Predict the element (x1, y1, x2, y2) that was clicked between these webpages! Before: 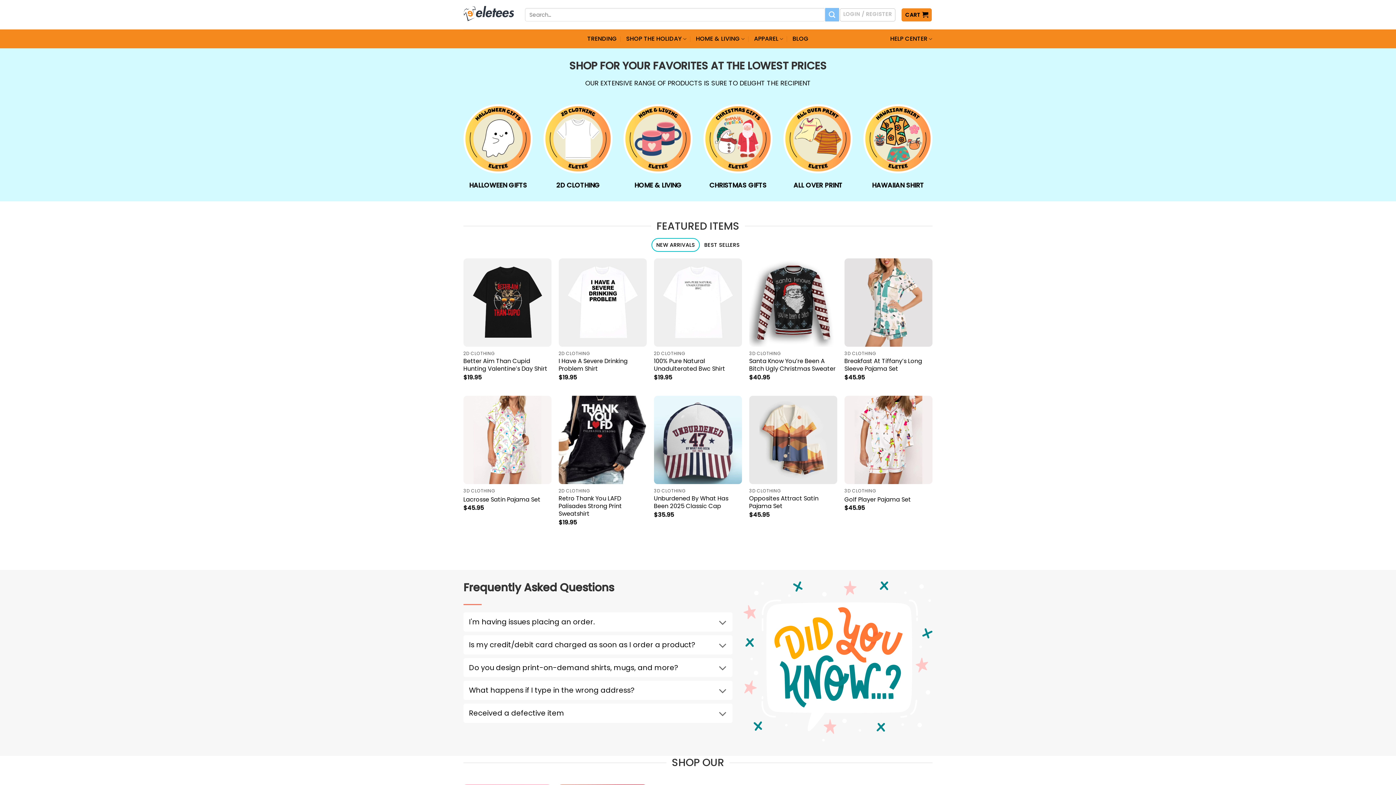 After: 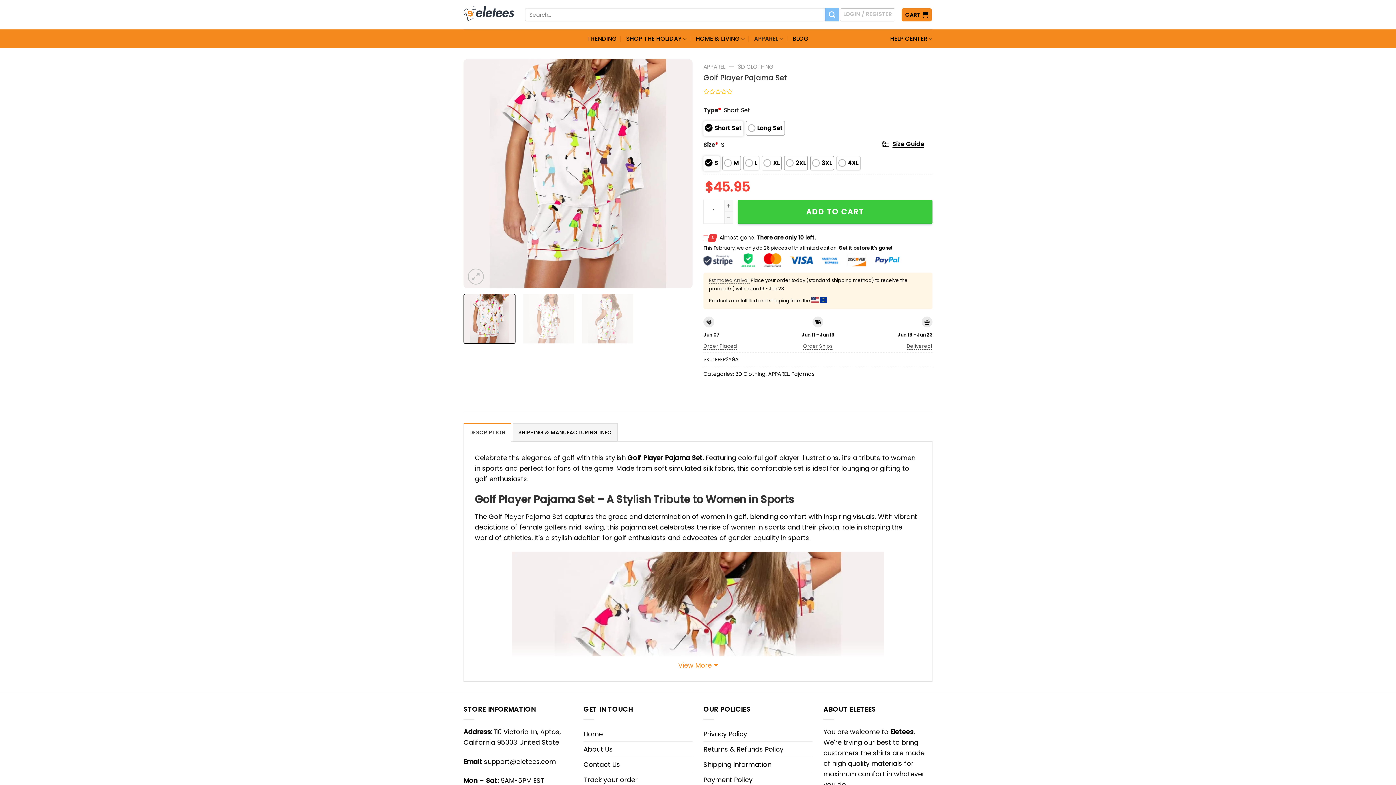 Action: label: Golf Player Pajama Set bbox: (844, 495, 911, 503)